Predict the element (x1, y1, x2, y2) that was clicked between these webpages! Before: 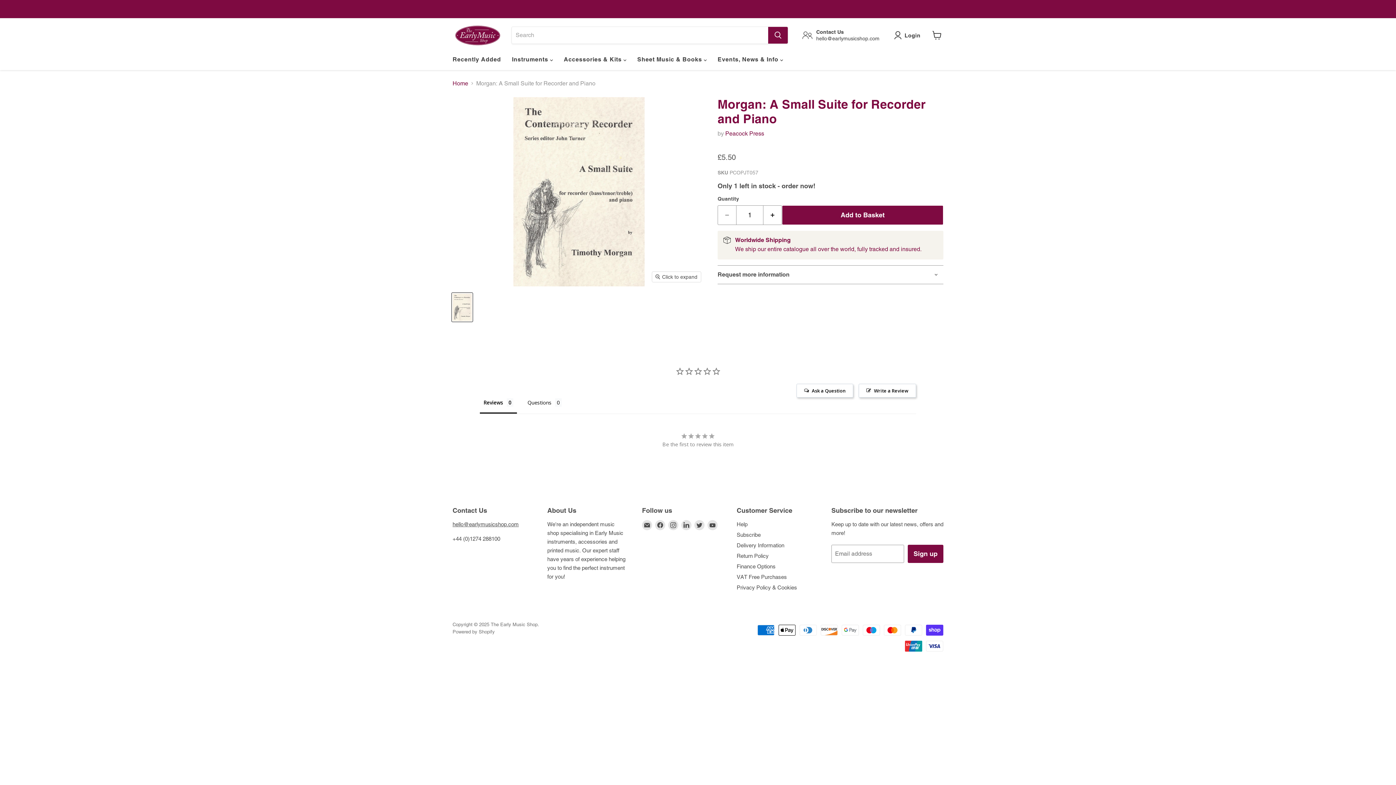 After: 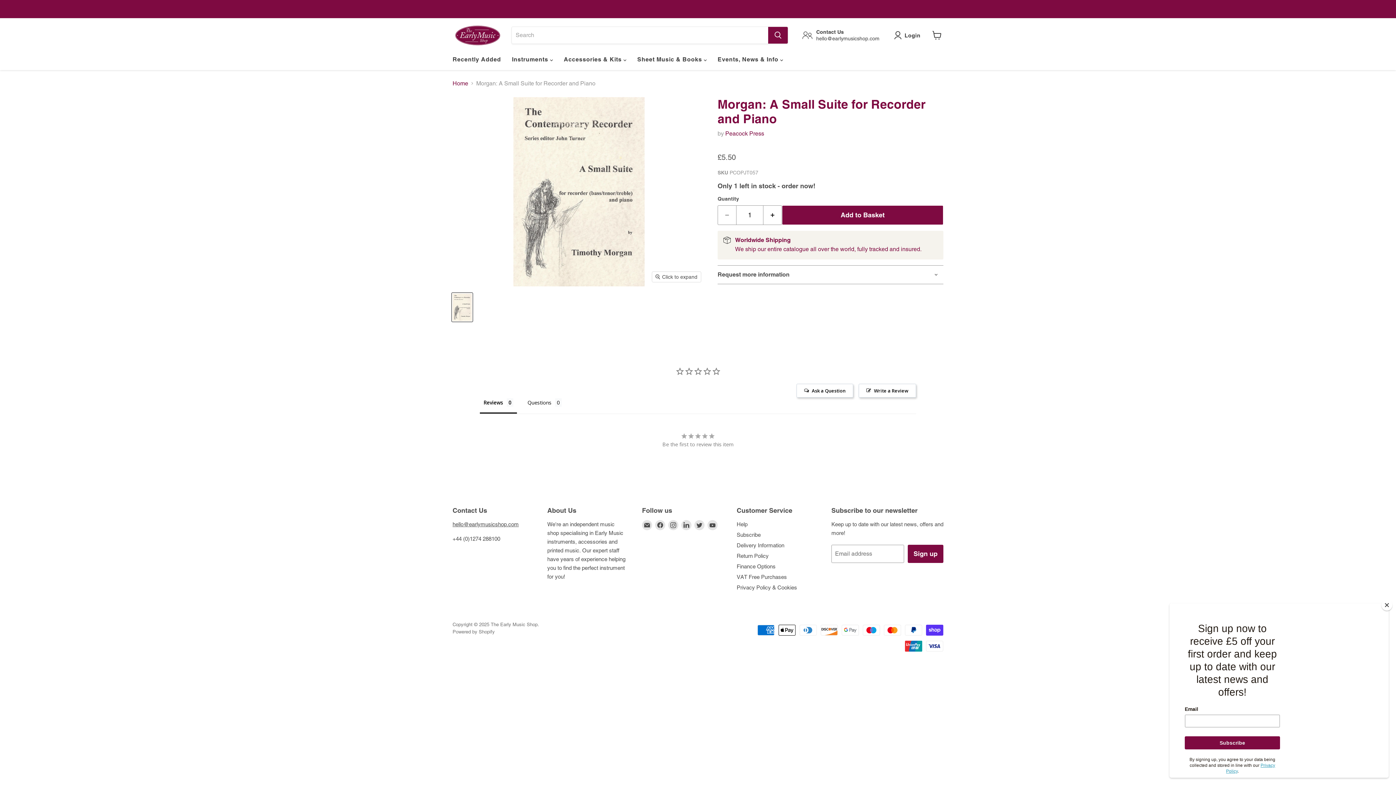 Action: bbox: (802, 28, 879, 41) label: Contact Us

hello@earlymusicshop.com